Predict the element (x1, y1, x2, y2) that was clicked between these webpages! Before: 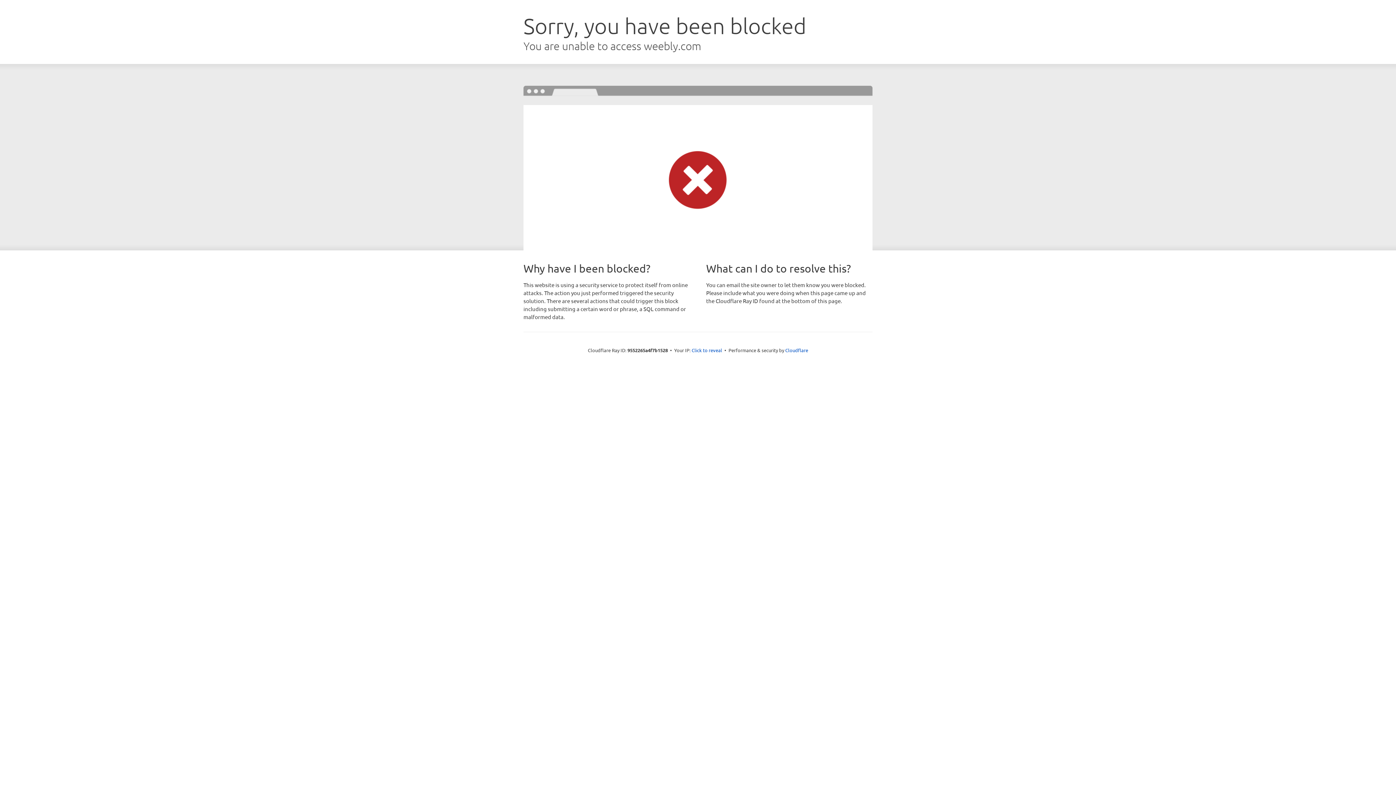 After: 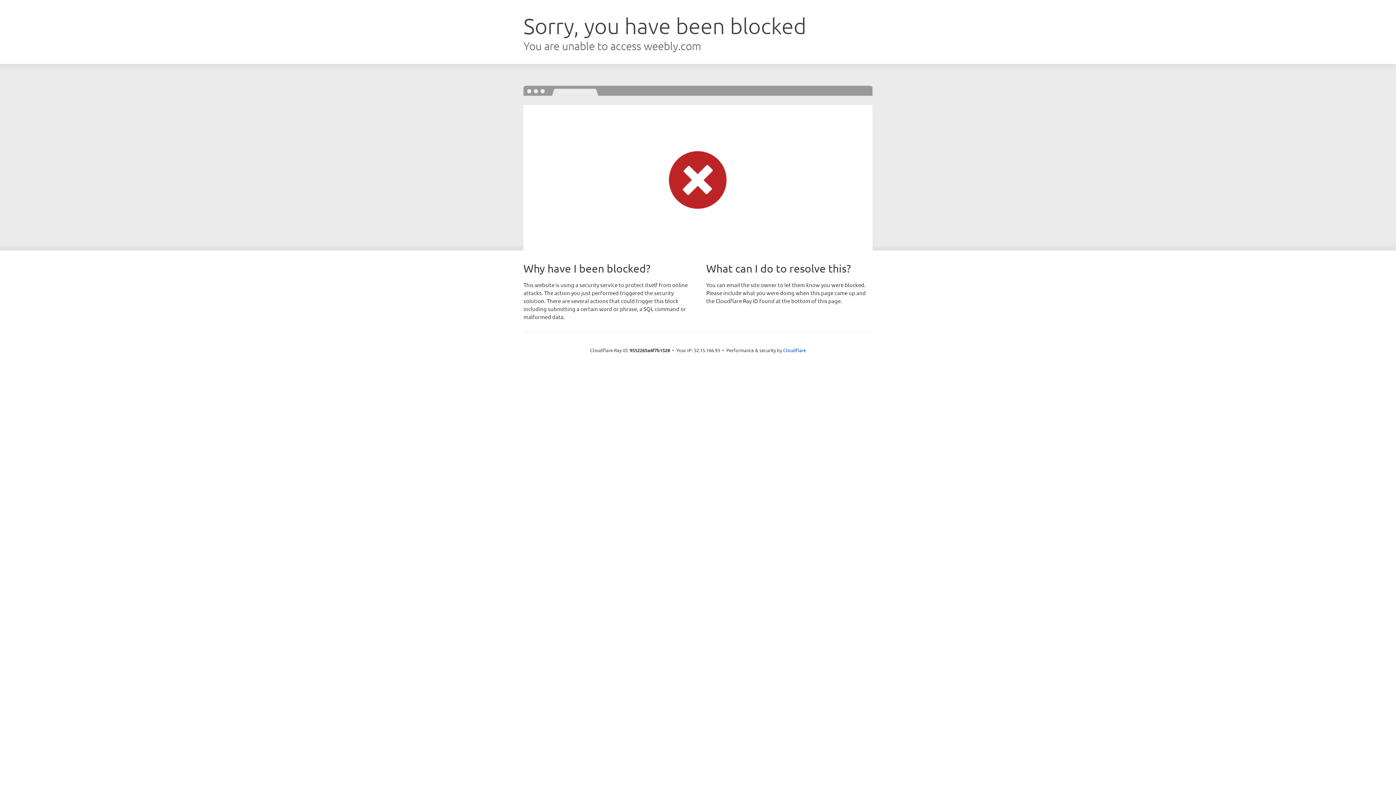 Action: bbox: (691, 346, 722, 353) label: Click to reveal